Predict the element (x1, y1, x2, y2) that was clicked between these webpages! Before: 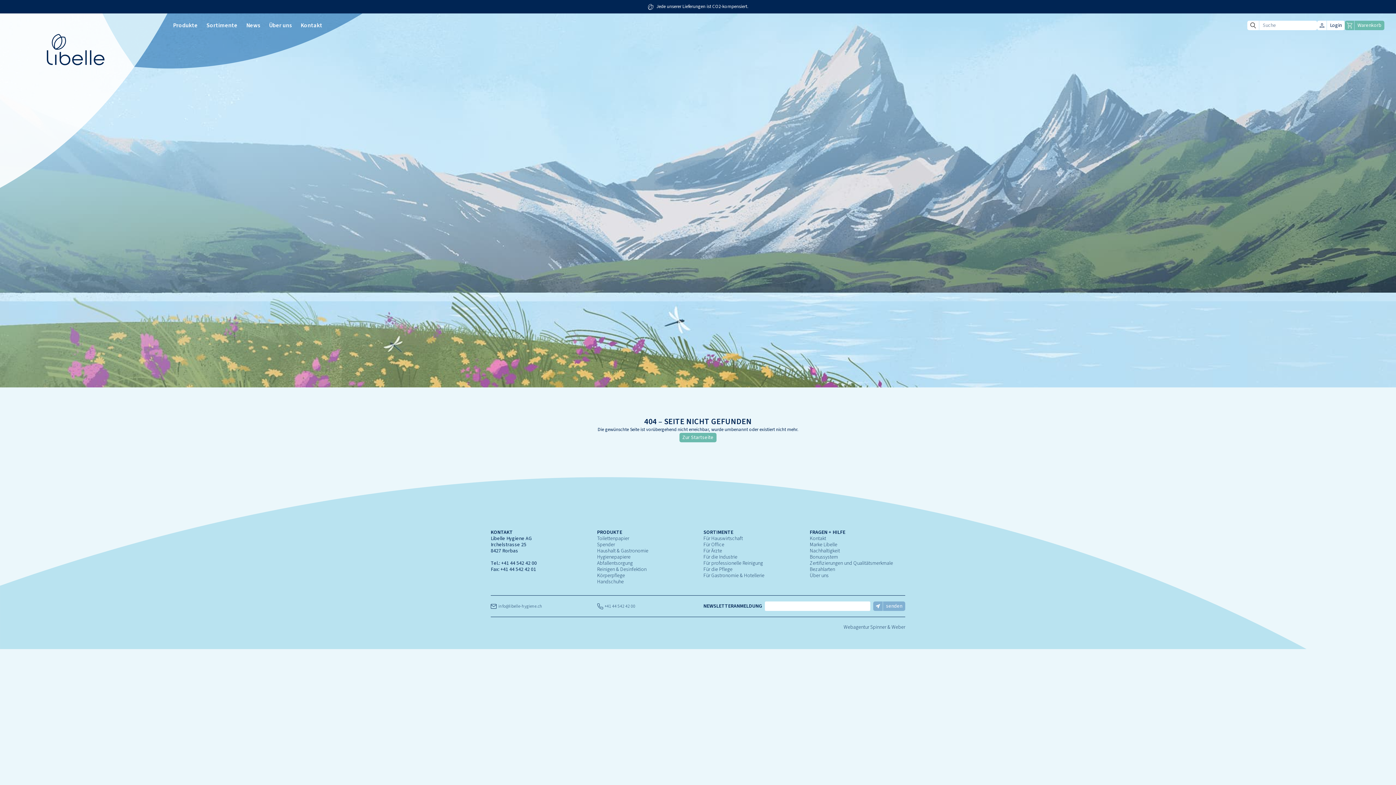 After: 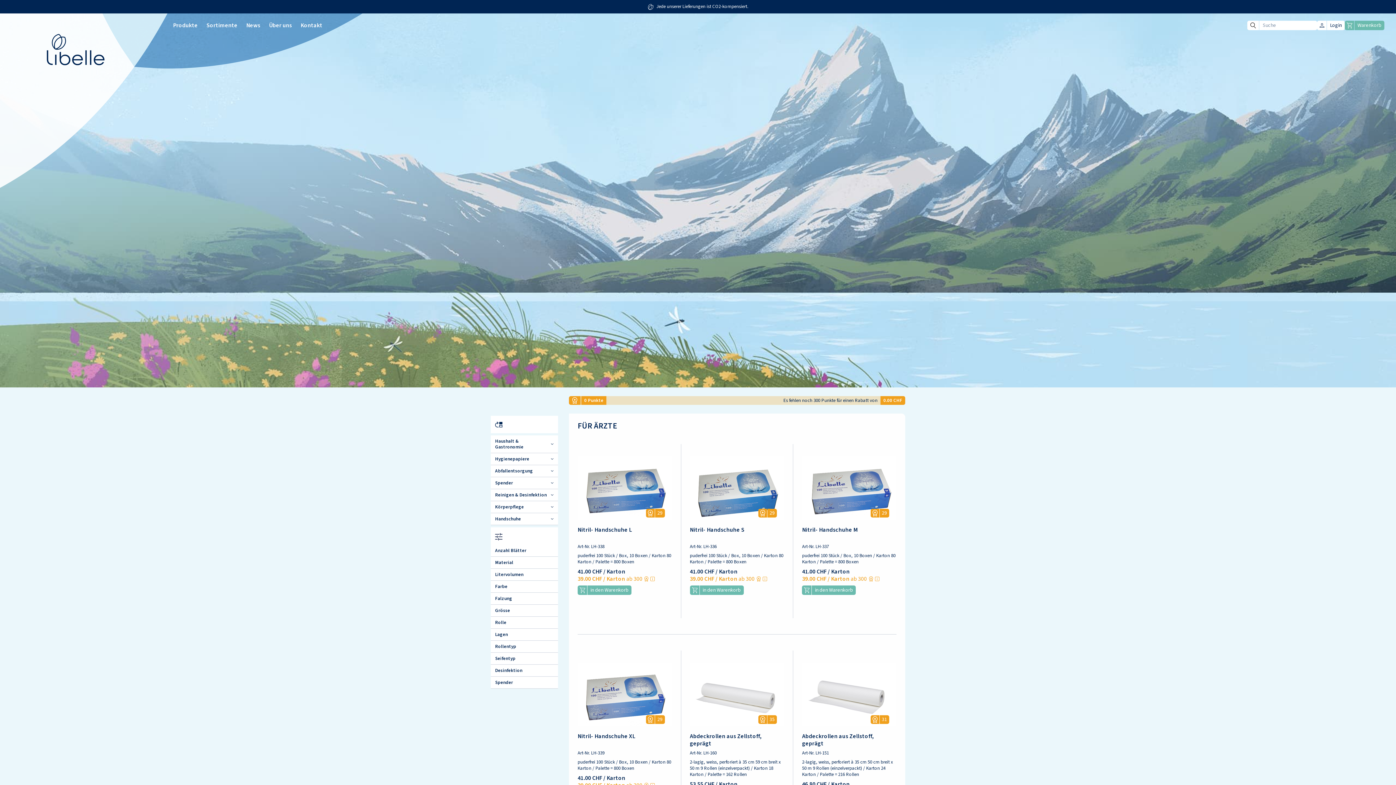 Action: label: Für Ärzte bbox: (703, 547, 722, 554)